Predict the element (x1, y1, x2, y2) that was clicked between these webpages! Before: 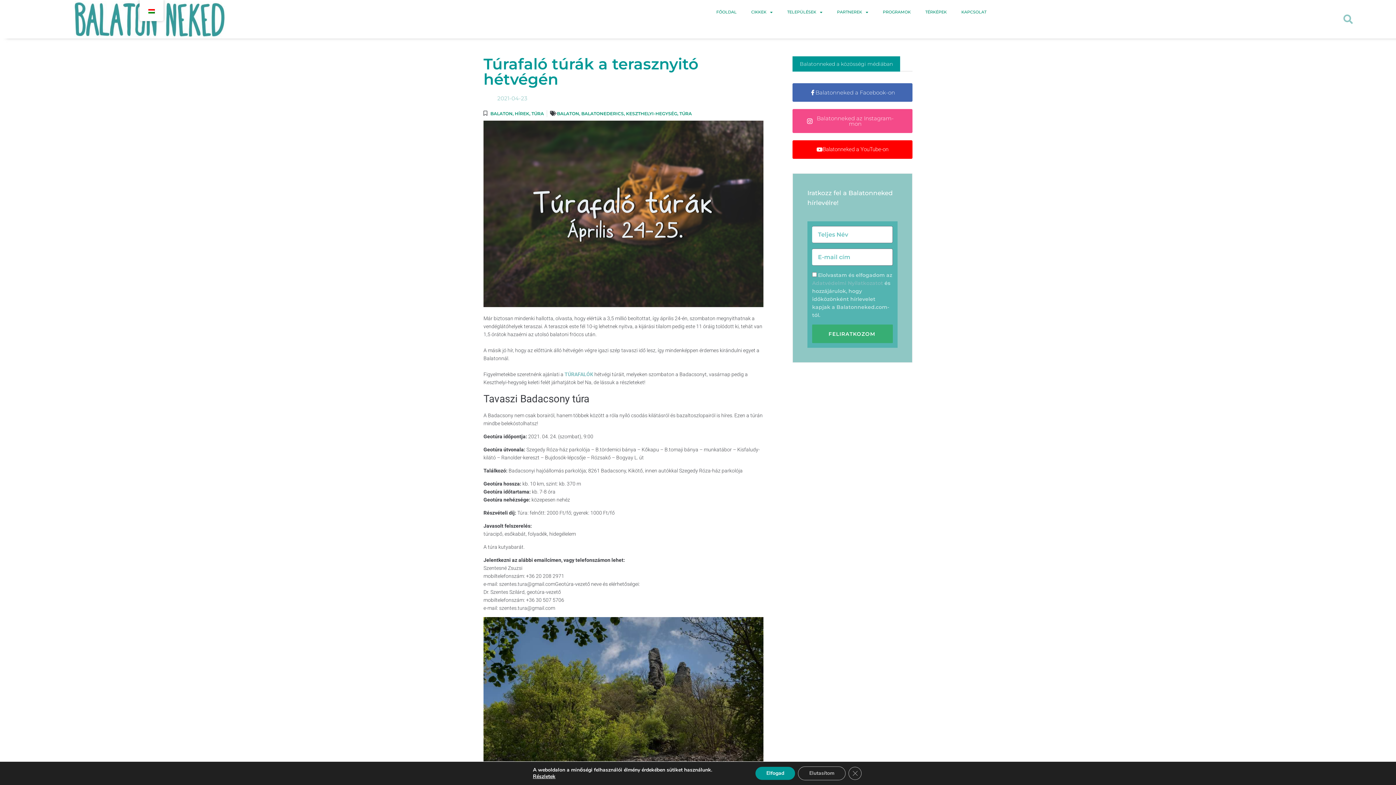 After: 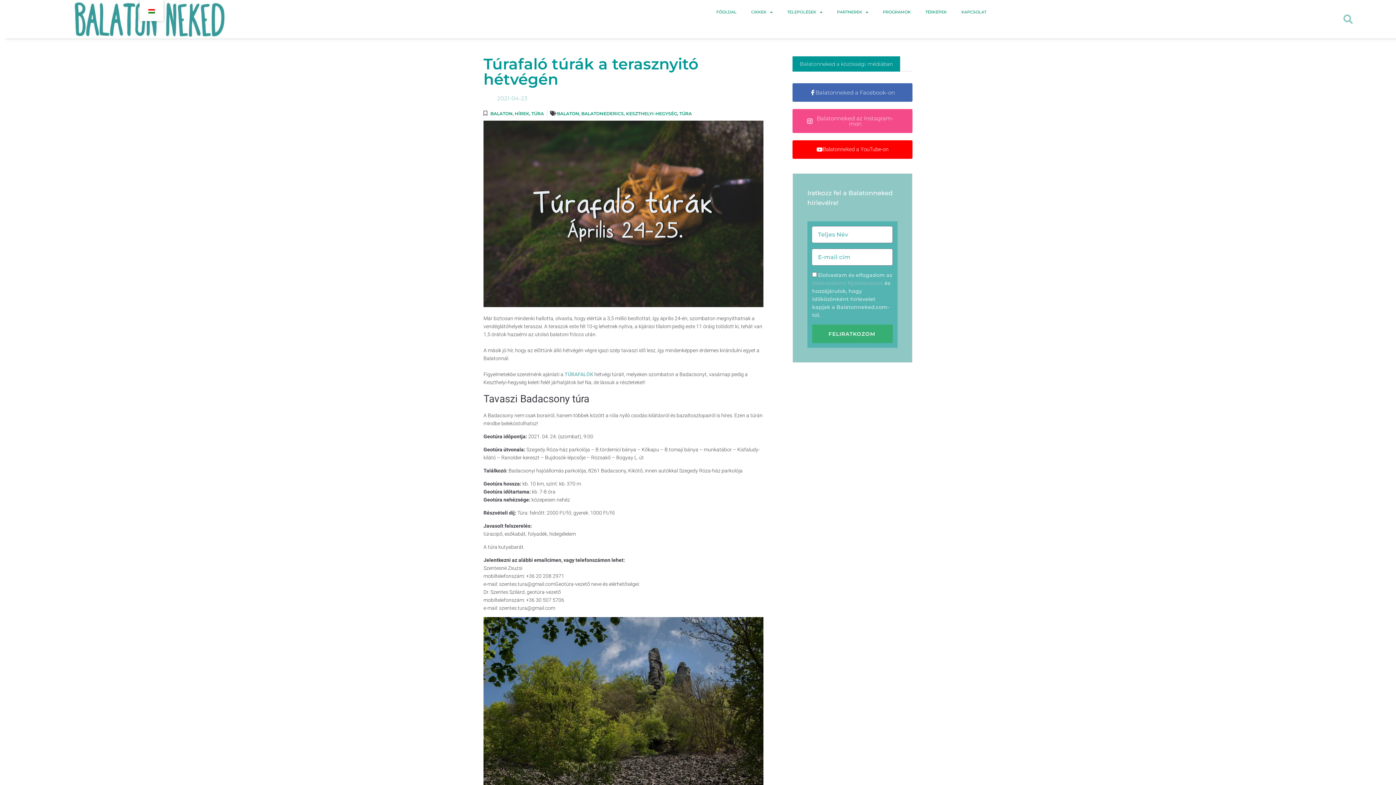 Action: label: Bezárás GDPR Cookie banner bbox: (848, 767, 861, 780)